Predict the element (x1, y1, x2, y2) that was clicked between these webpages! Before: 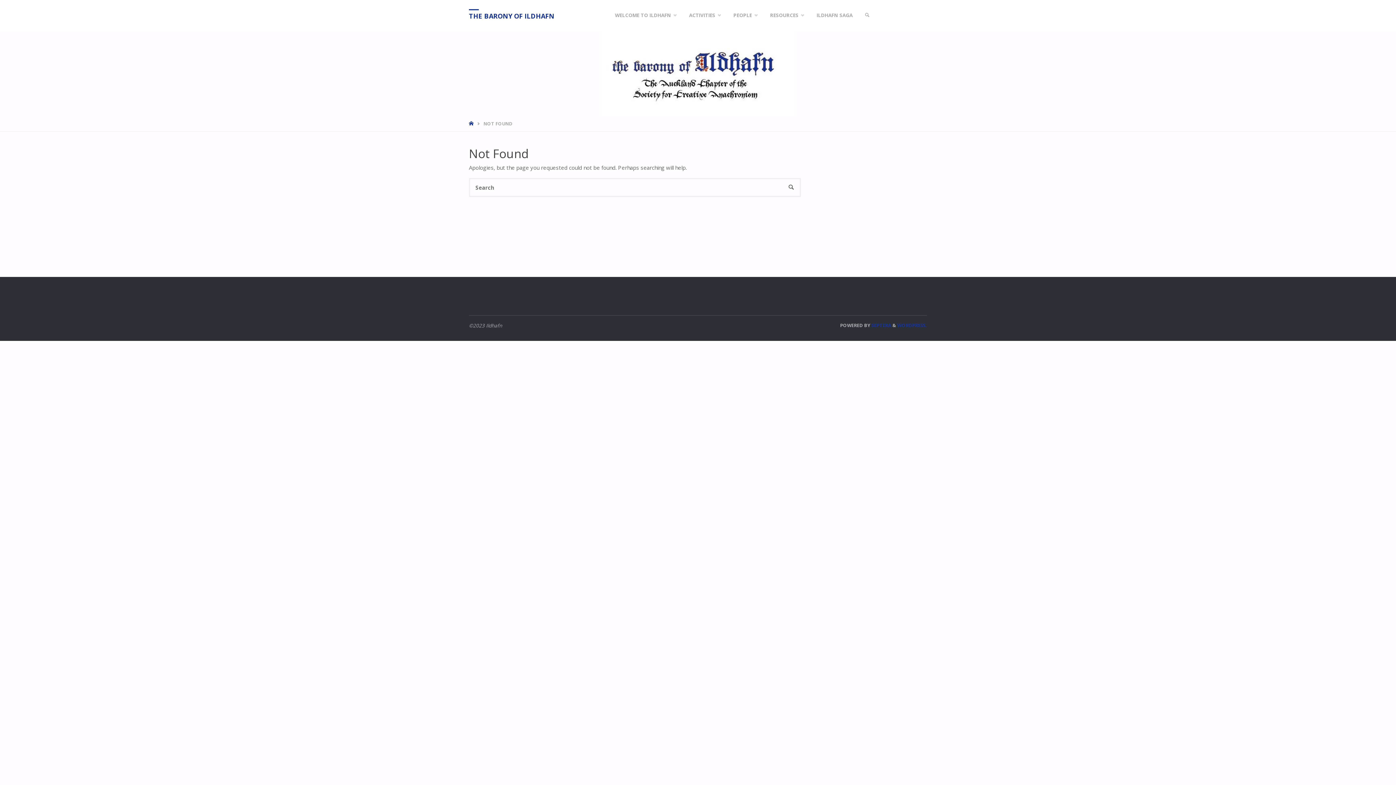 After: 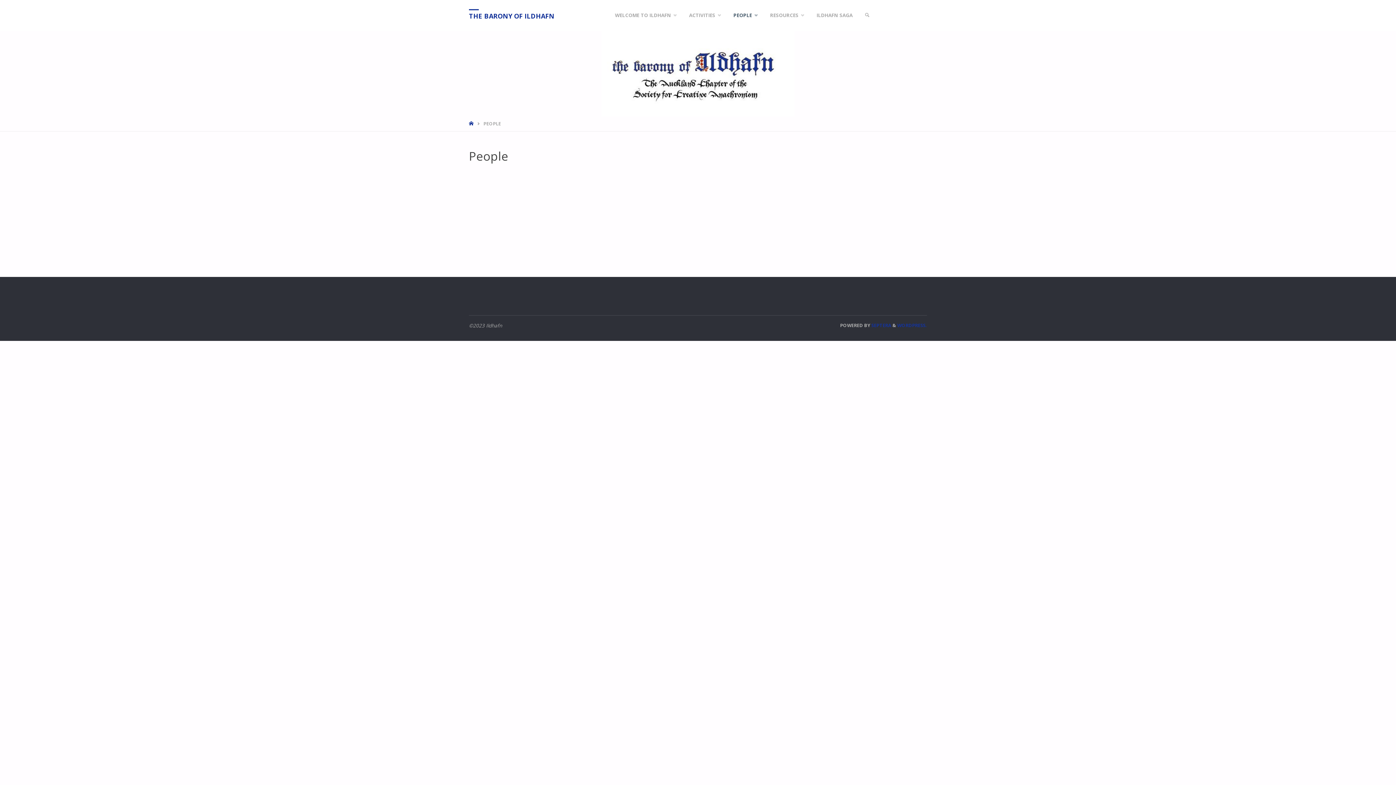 Action: bbox: (725, 0, 762, 30) label: PEOPLE